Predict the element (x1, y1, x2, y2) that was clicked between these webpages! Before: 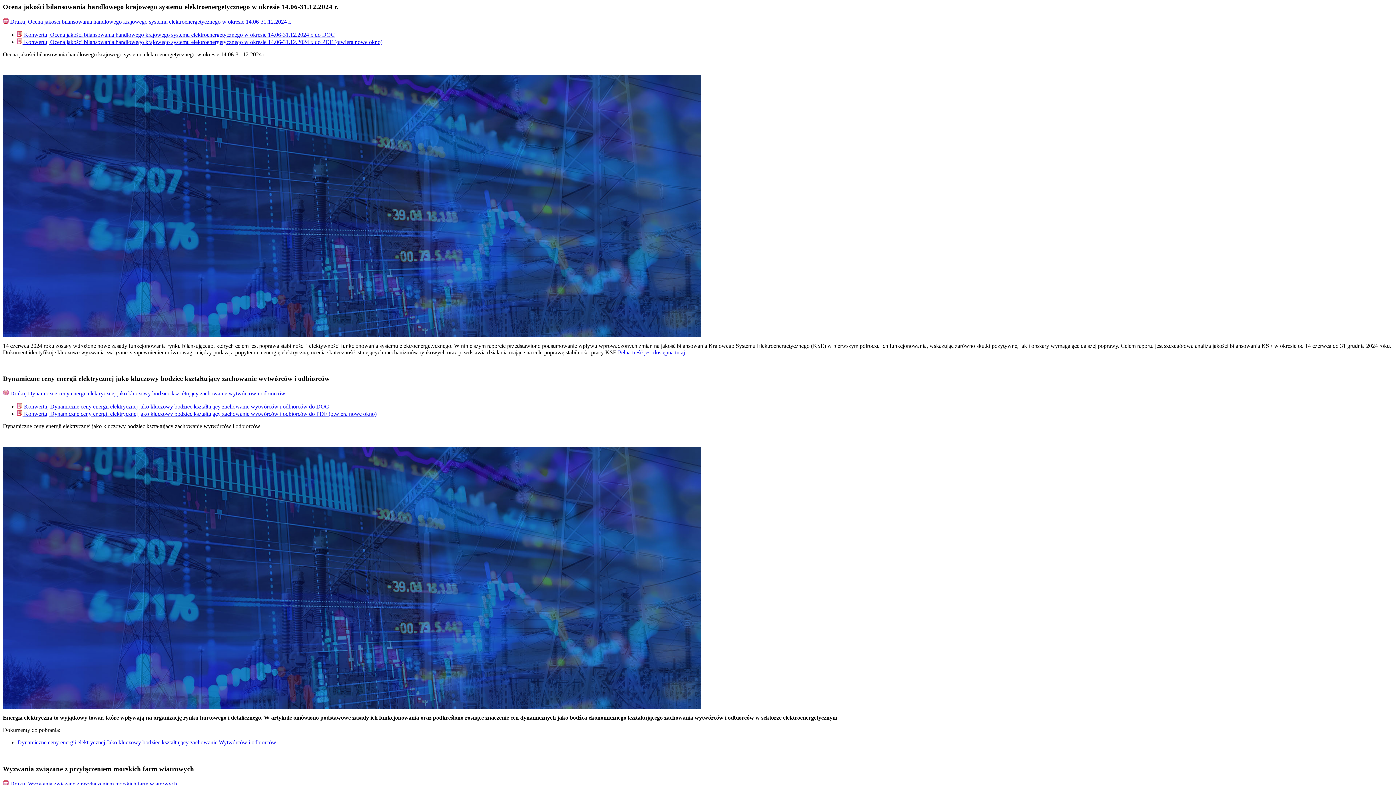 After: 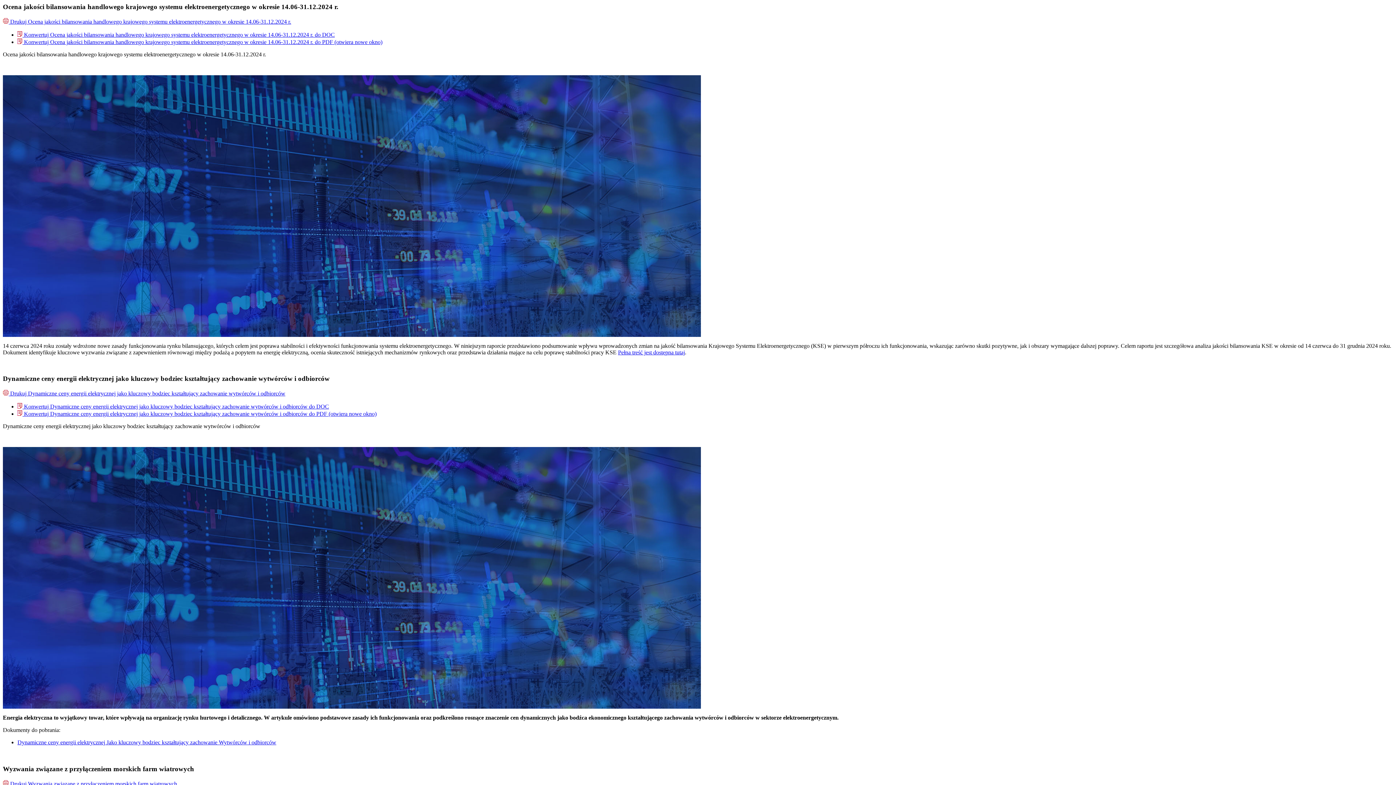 Action: label: Dynamiczne ceny energii elektrycznej Jako kluczowy bodziec kształtujący zachowanie Wytwórców i odbiorców bbox: (17, 739, 276, 745)